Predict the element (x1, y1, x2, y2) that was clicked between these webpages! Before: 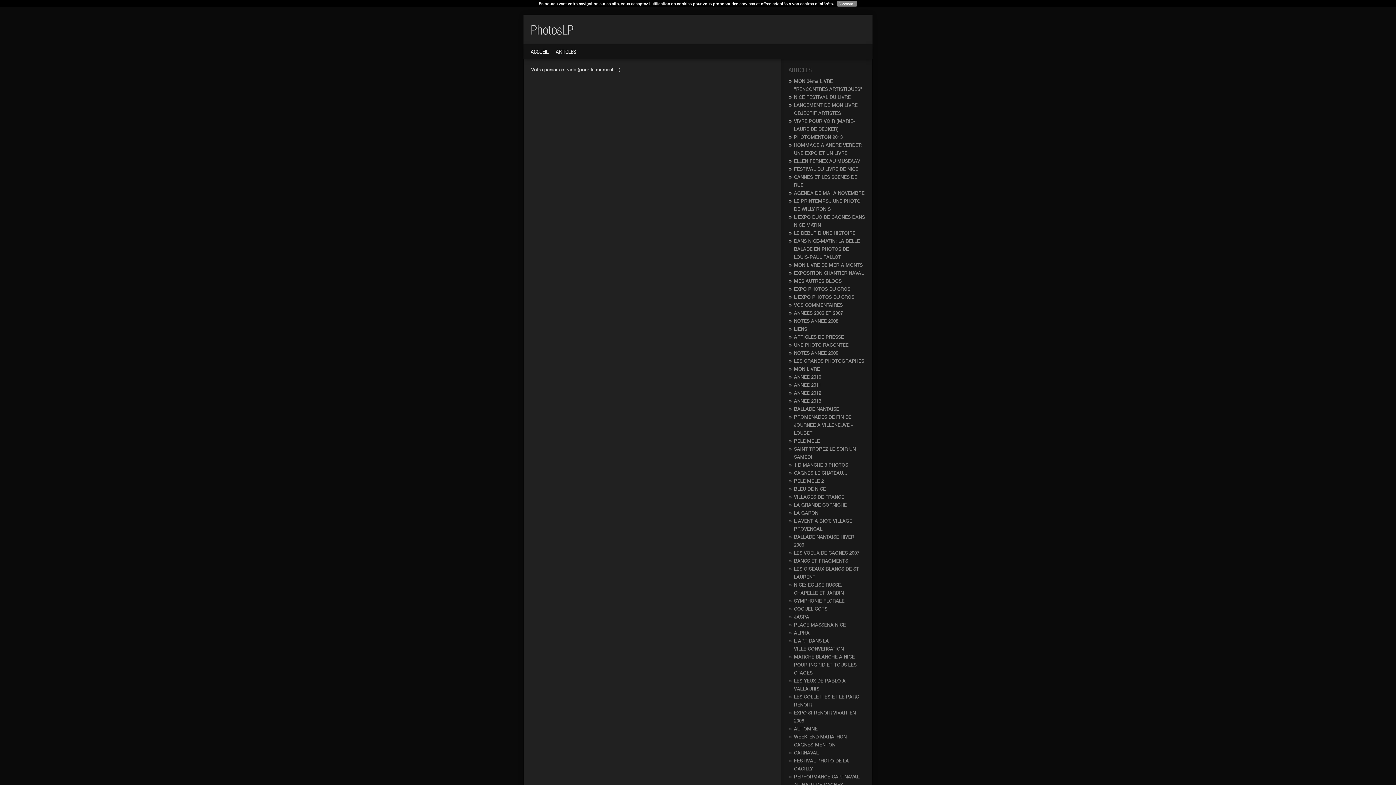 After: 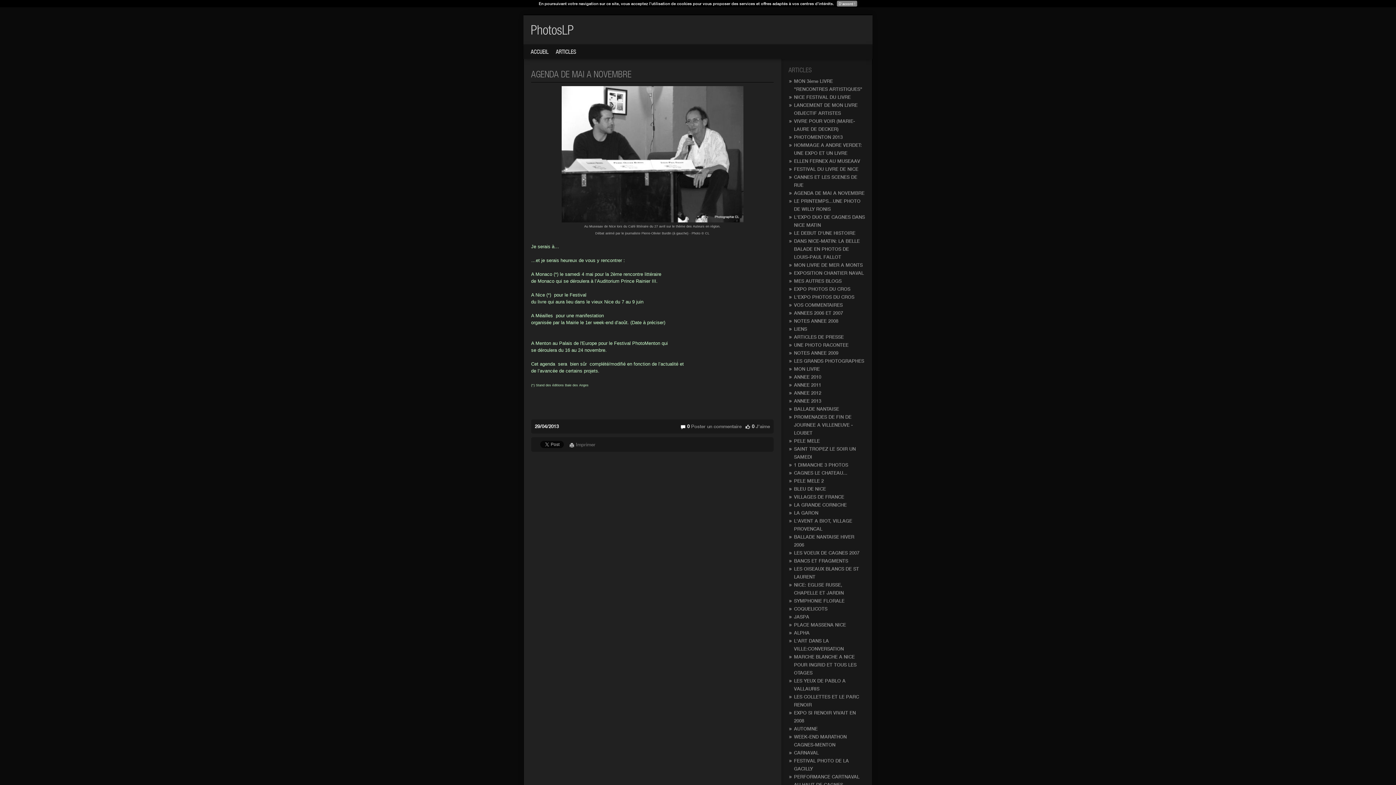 Action: label: AGENDA DE MAI A NOVEMBRE bbox: (794, 190, 864, 196)